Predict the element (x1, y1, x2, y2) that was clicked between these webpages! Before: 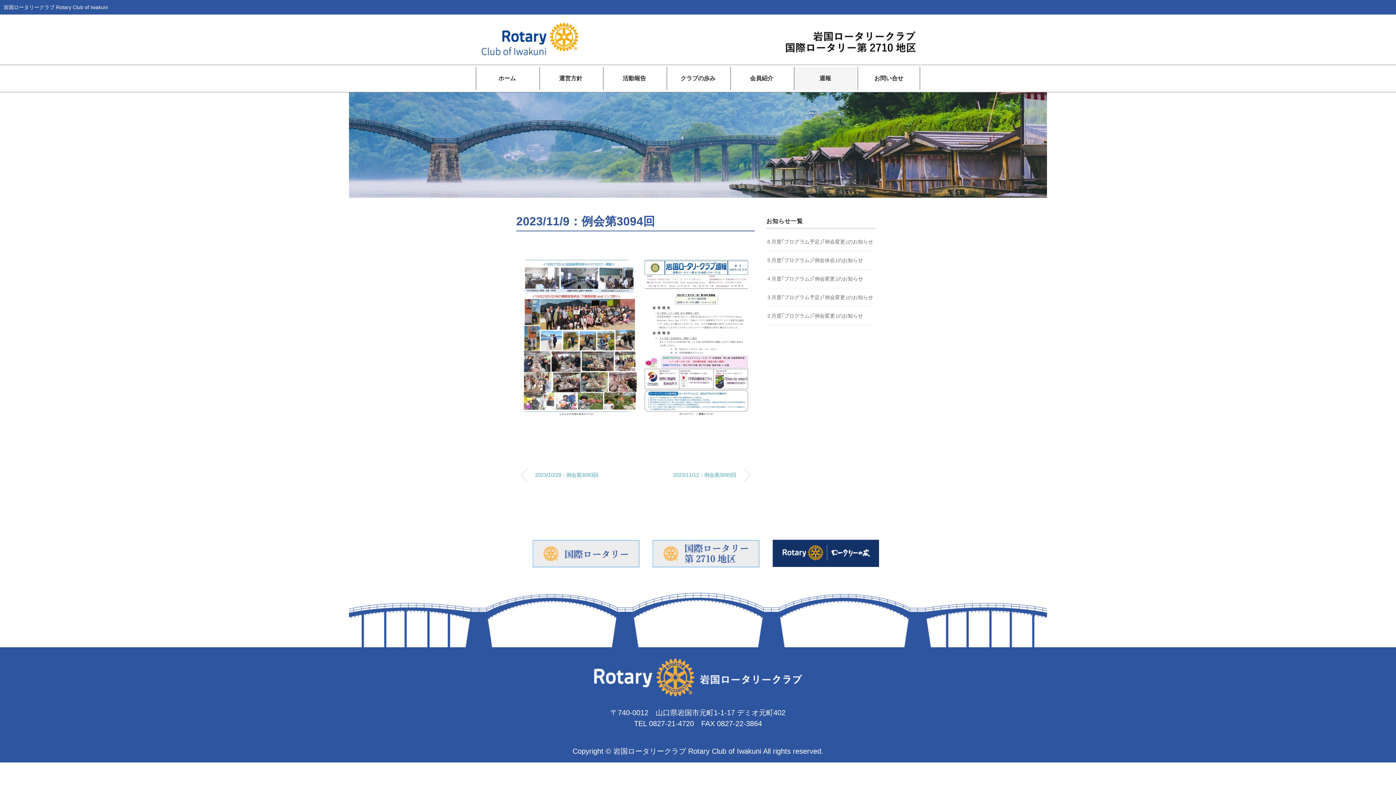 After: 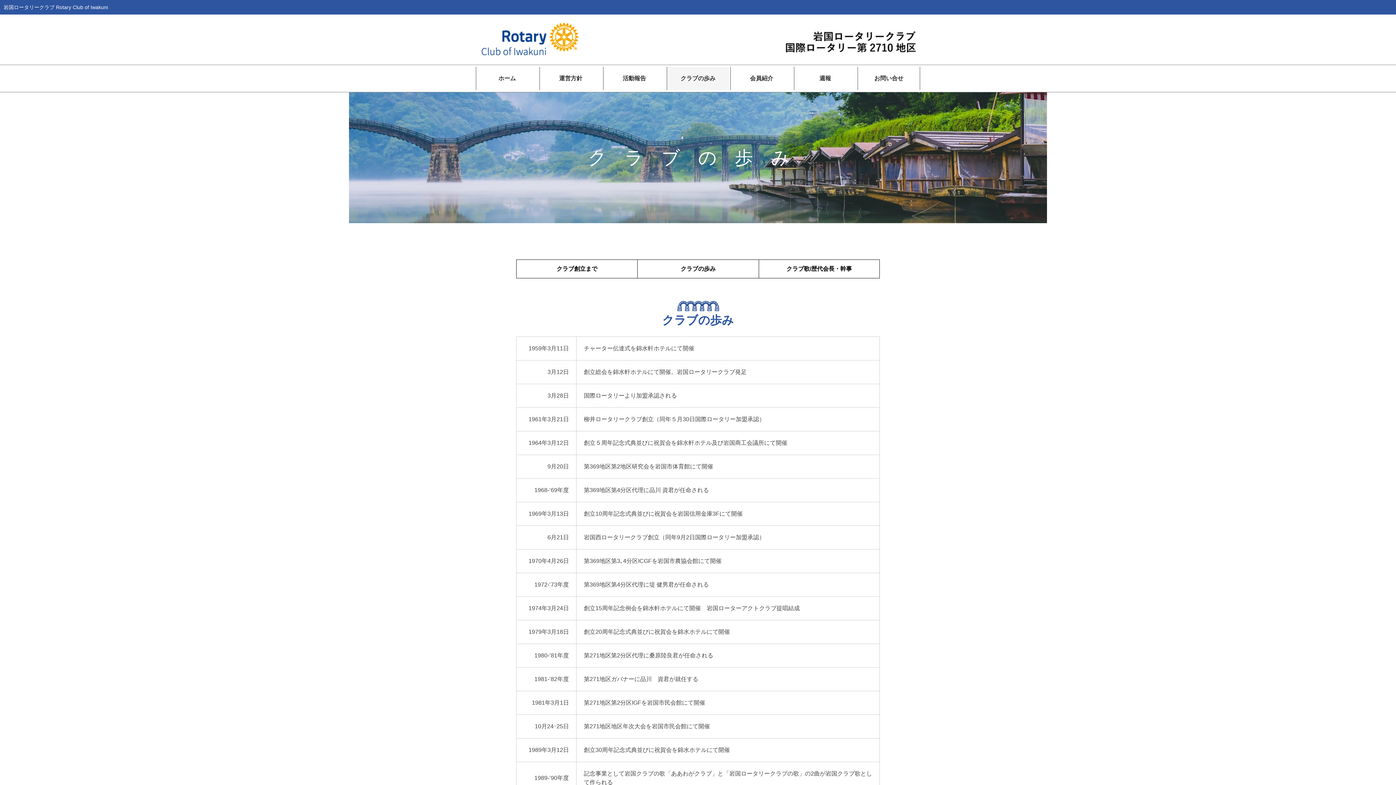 Action: bbox: (667, 66, 729, 90) label: クラブの歩み